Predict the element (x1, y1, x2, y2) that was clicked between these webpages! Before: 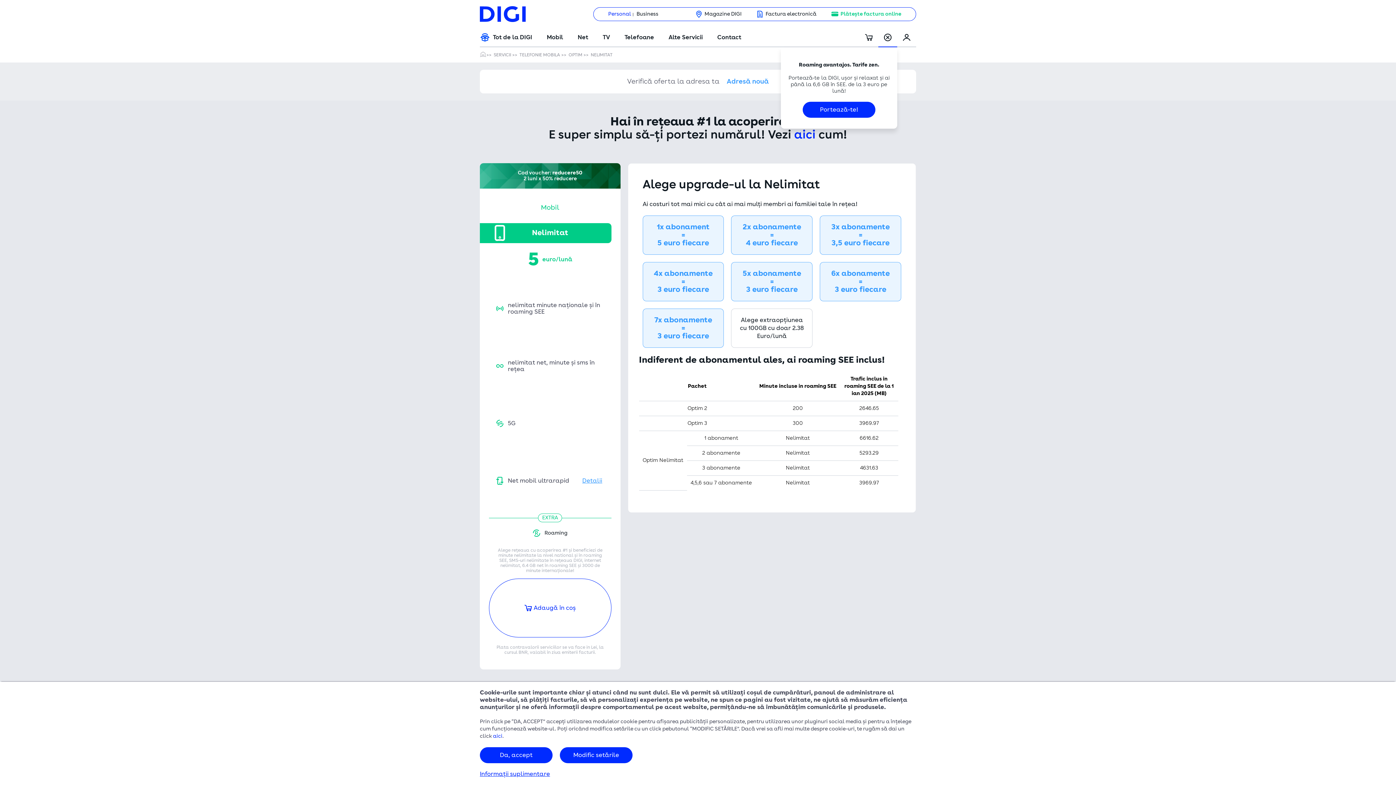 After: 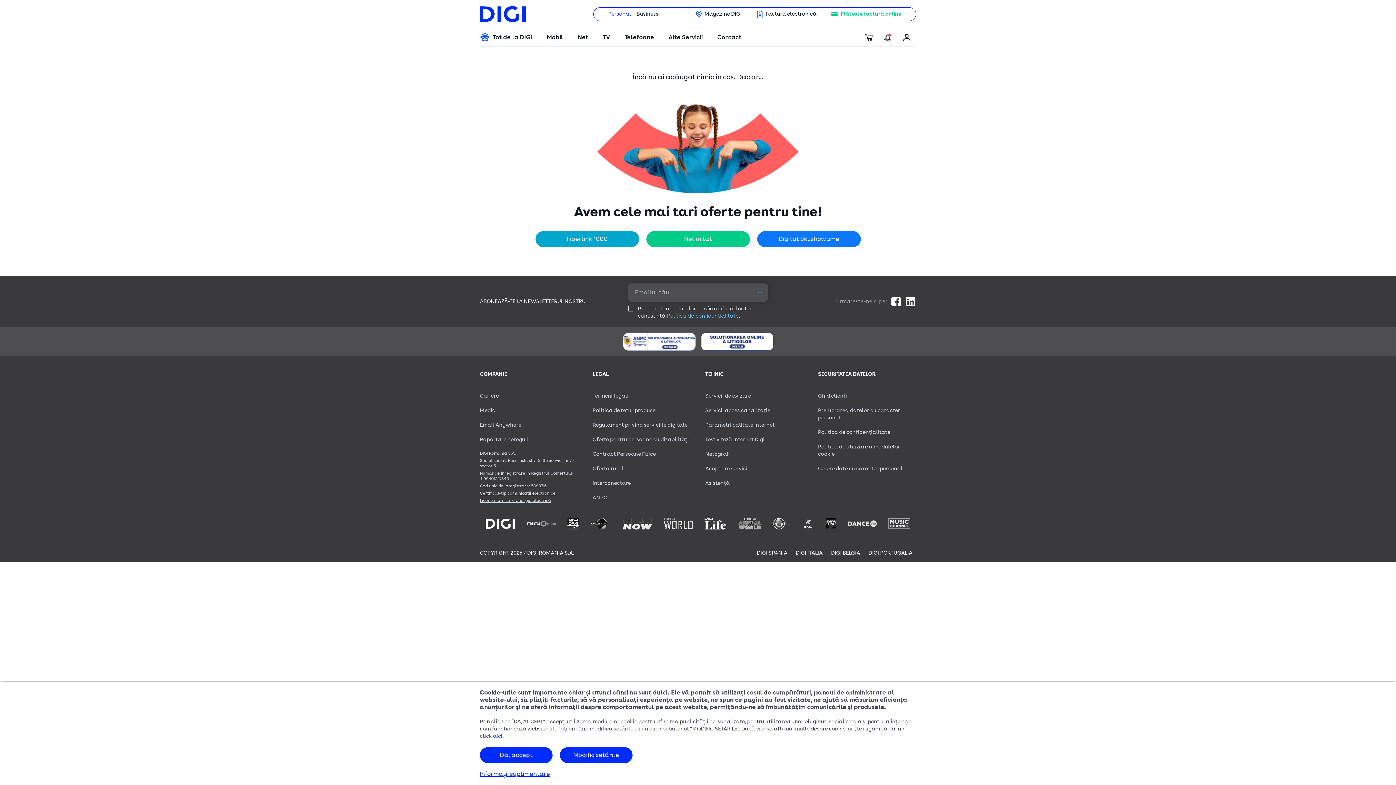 Action: bbox: (859, 28, 878, 47)